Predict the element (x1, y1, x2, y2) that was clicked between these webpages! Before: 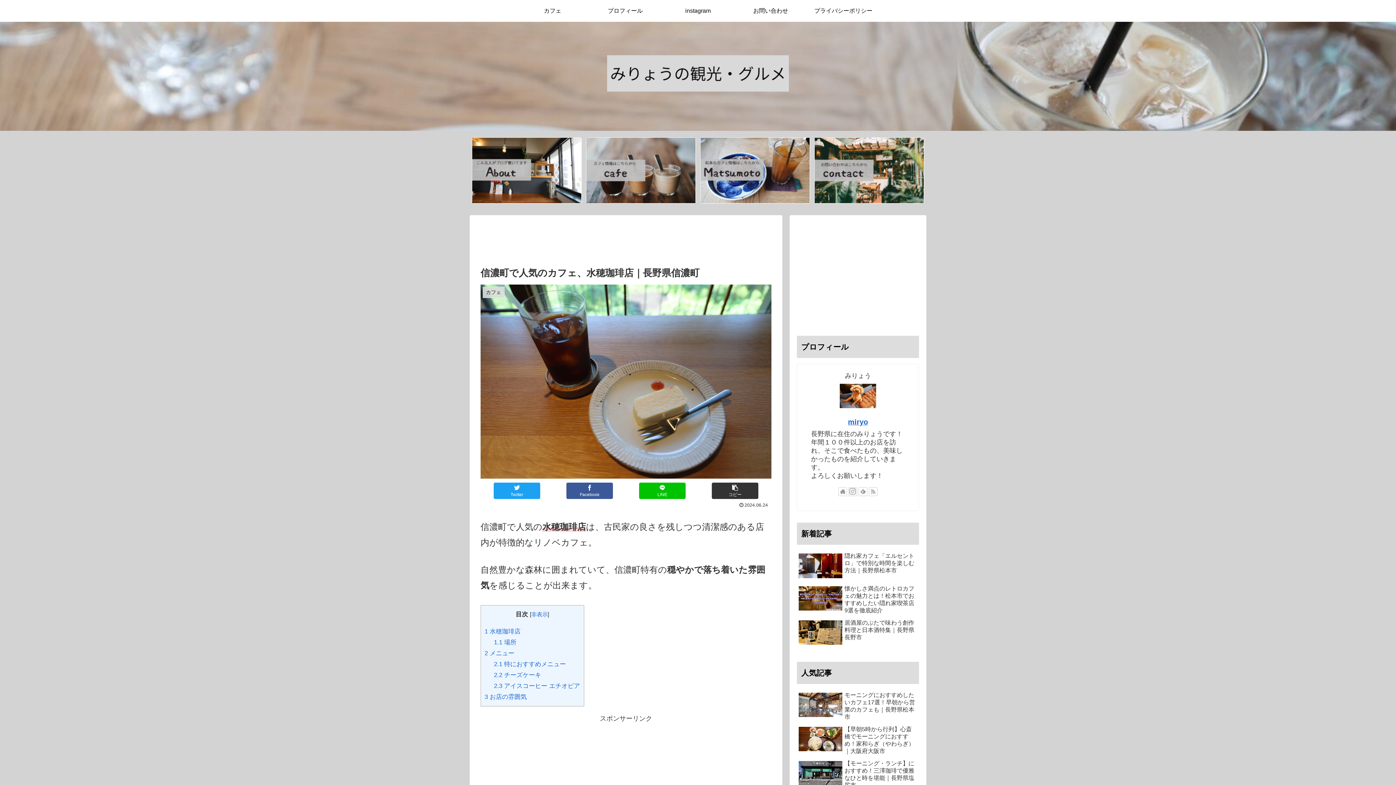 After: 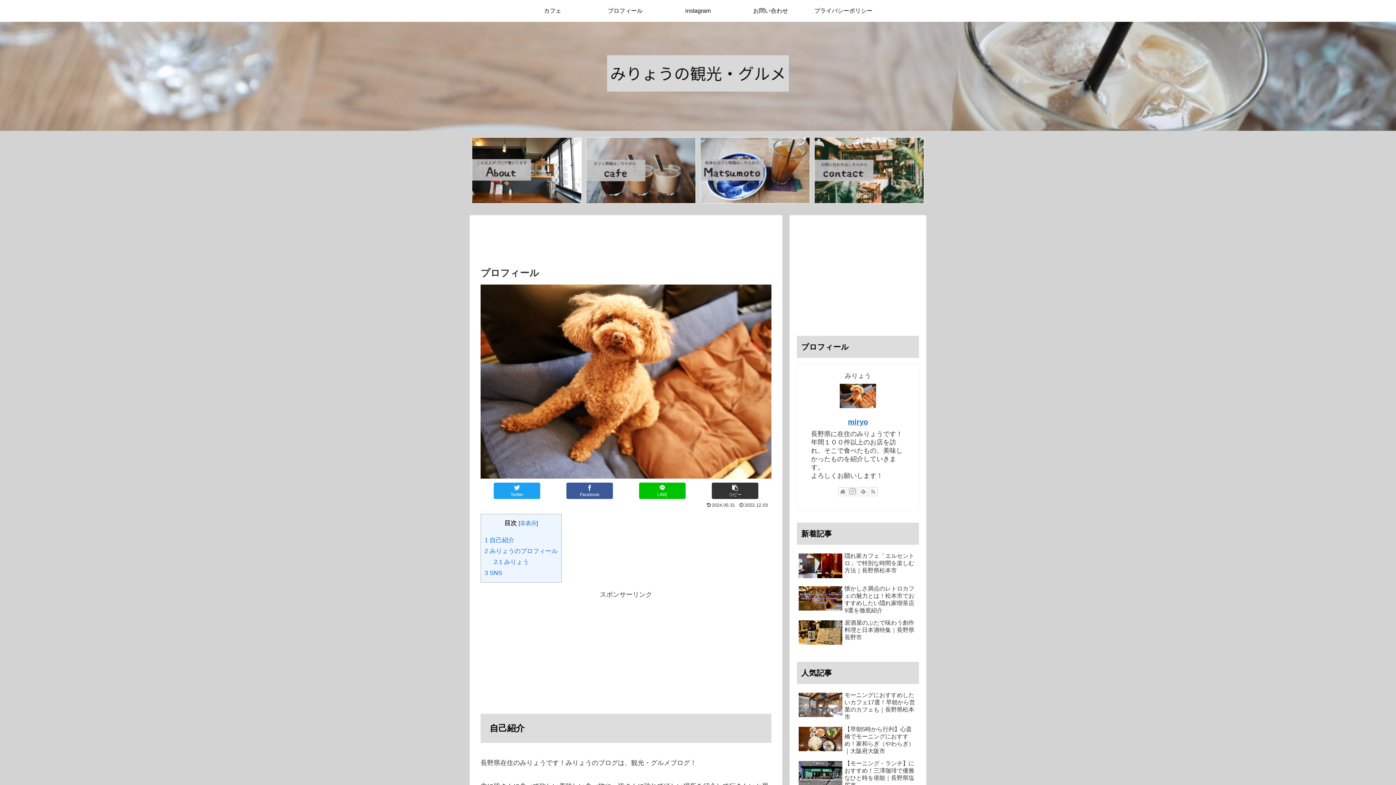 Action: bbox: (589, 0, 661, 21) label: プロフィール